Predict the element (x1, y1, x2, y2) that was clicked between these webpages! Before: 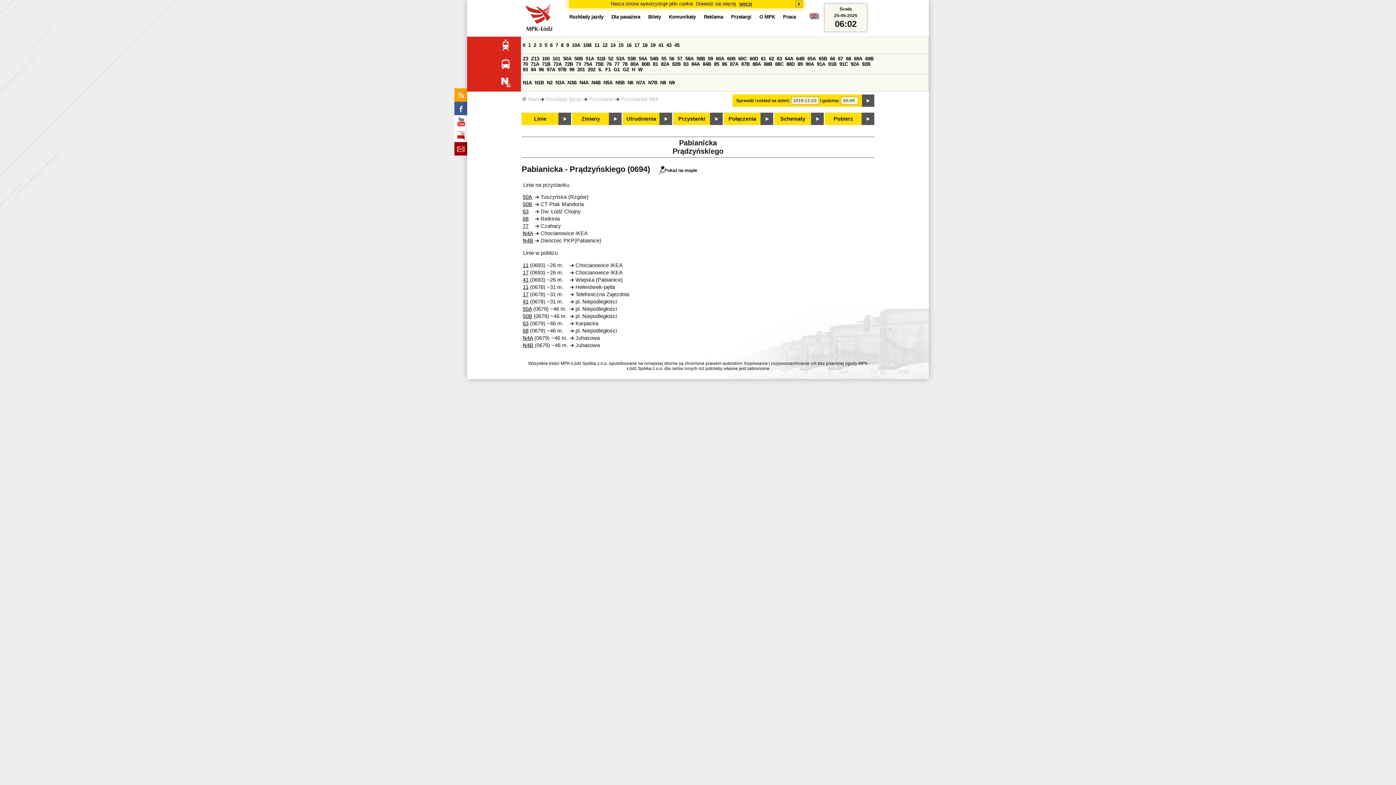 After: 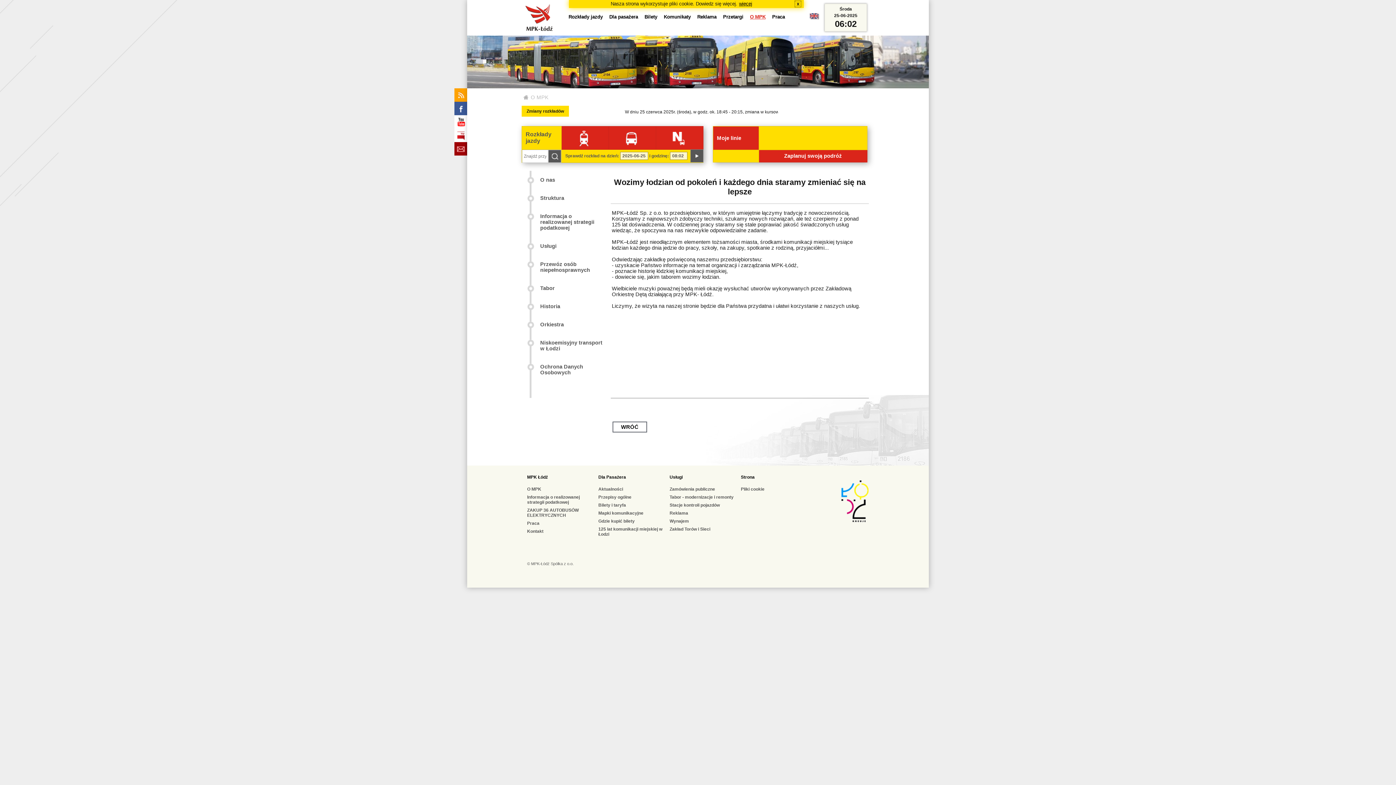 Action: label: O MPK bbox: (759, 9, 775, 24)